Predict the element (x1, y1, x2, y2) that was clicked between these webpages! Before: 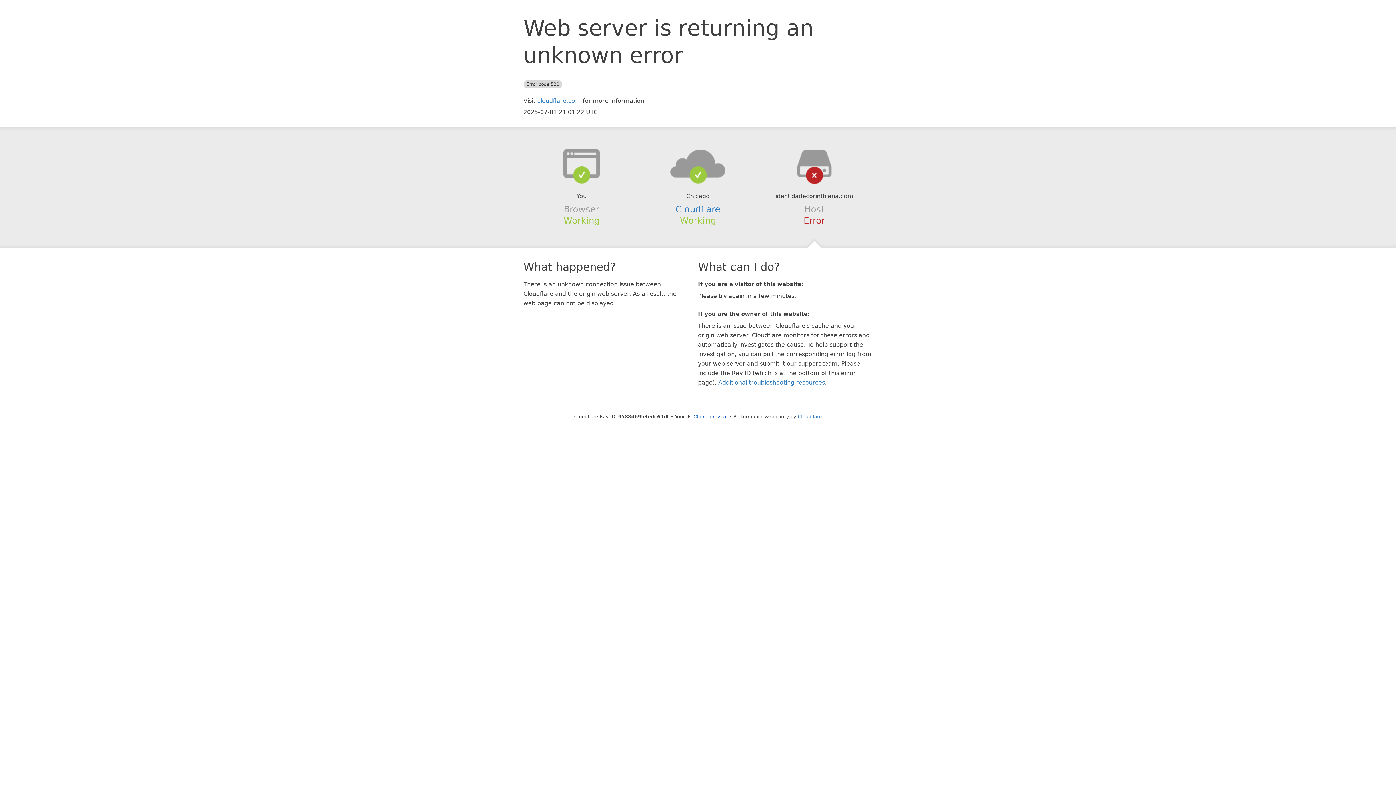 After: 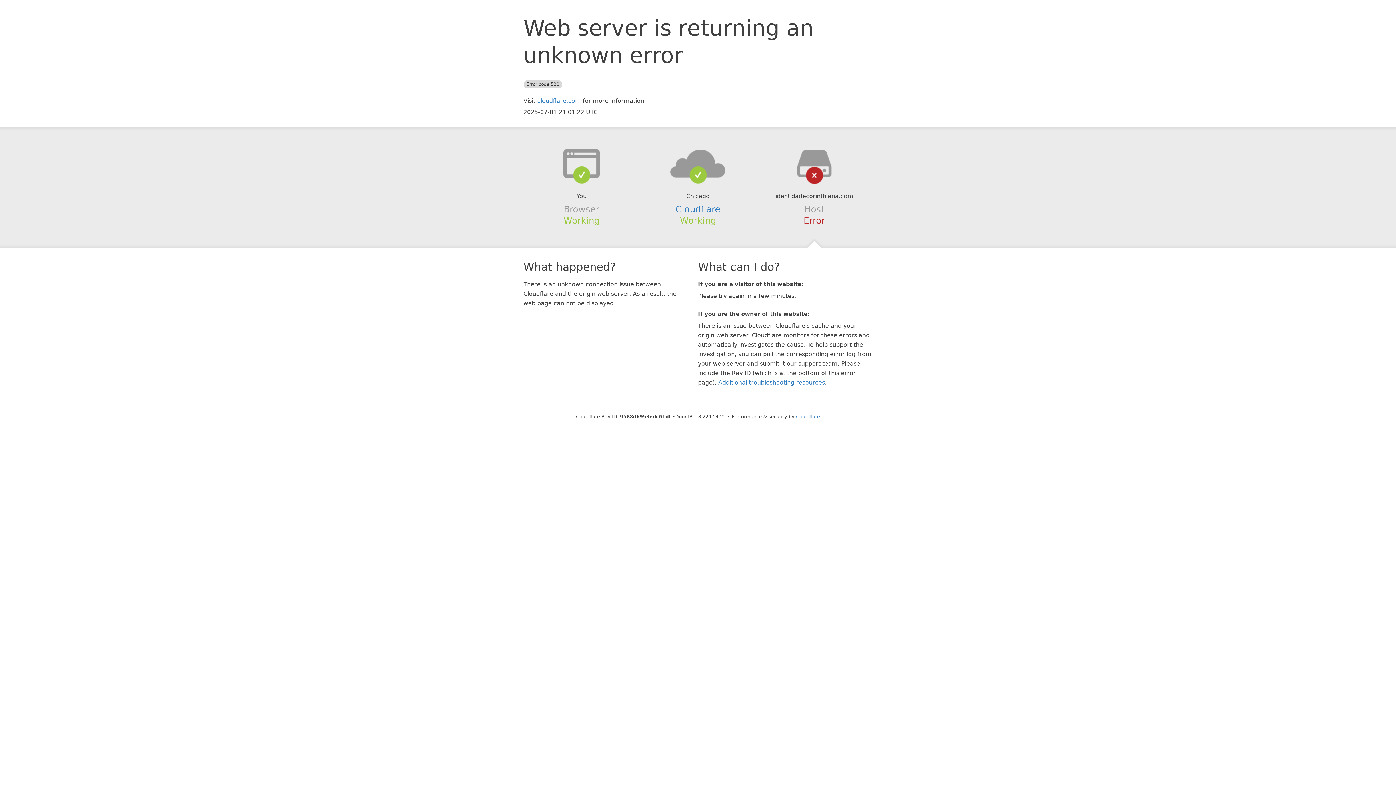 Action: label: Click to reveal bbox: (693, 414, 727, 419)